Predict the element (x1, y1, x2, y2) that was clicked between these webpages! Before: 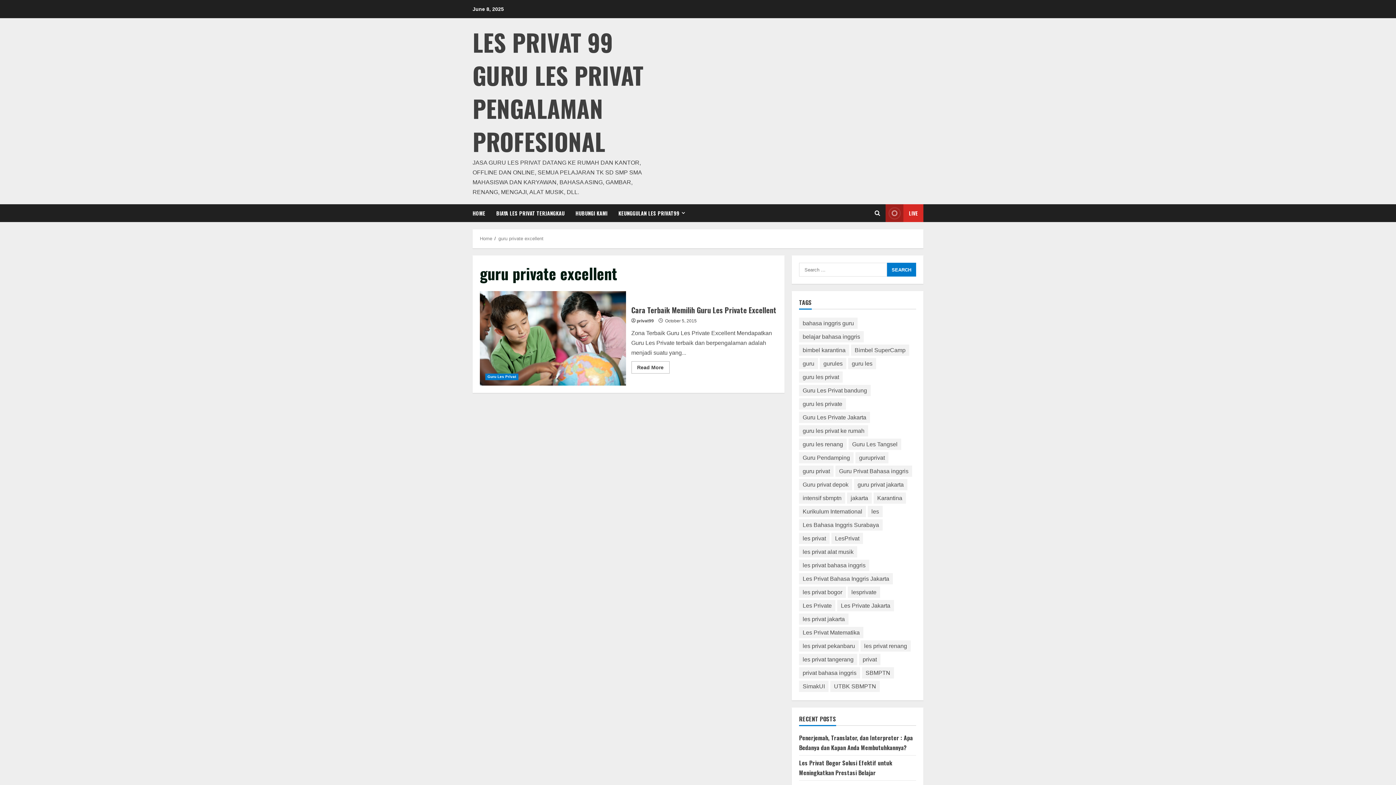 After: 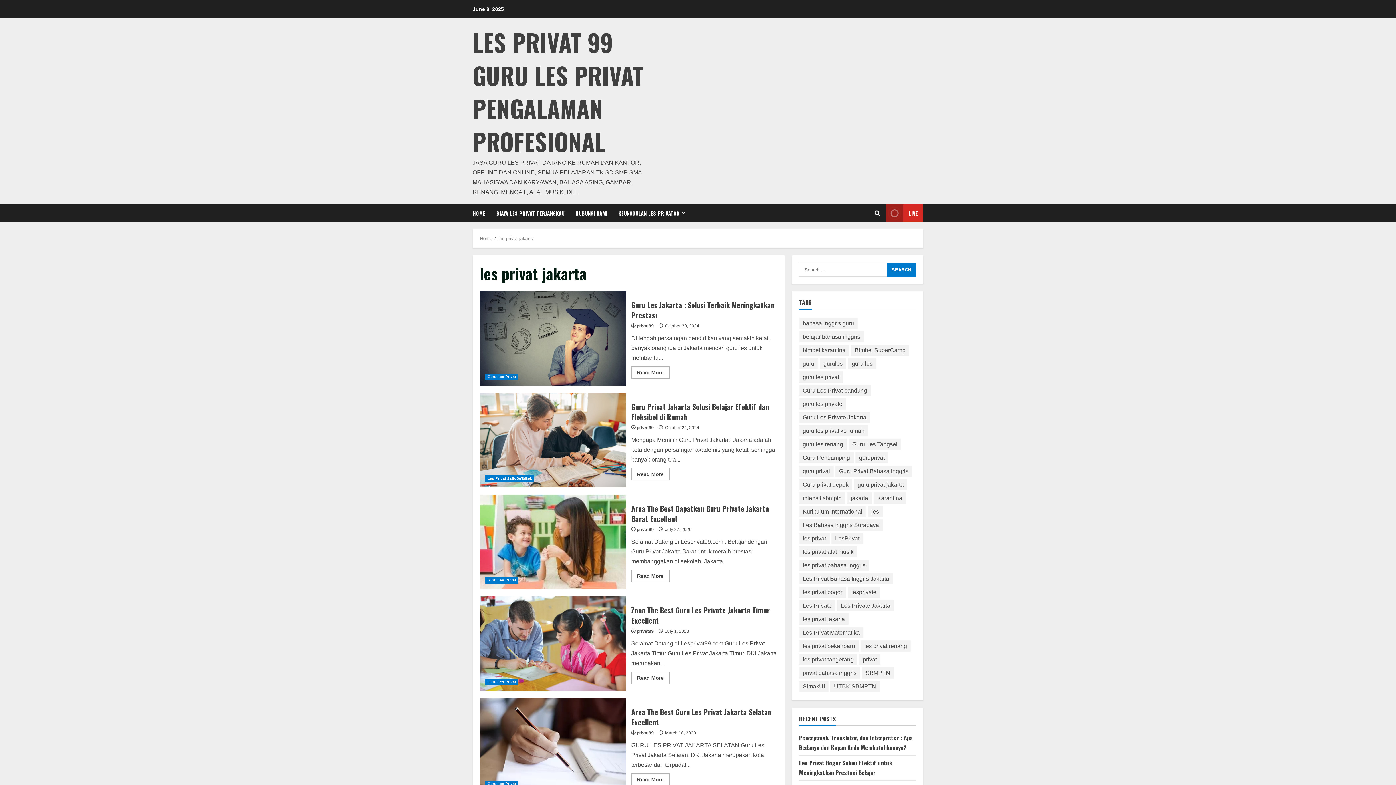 Action: label: les privat jakarta (12 items) bbox: (799, 613, 848, 625)